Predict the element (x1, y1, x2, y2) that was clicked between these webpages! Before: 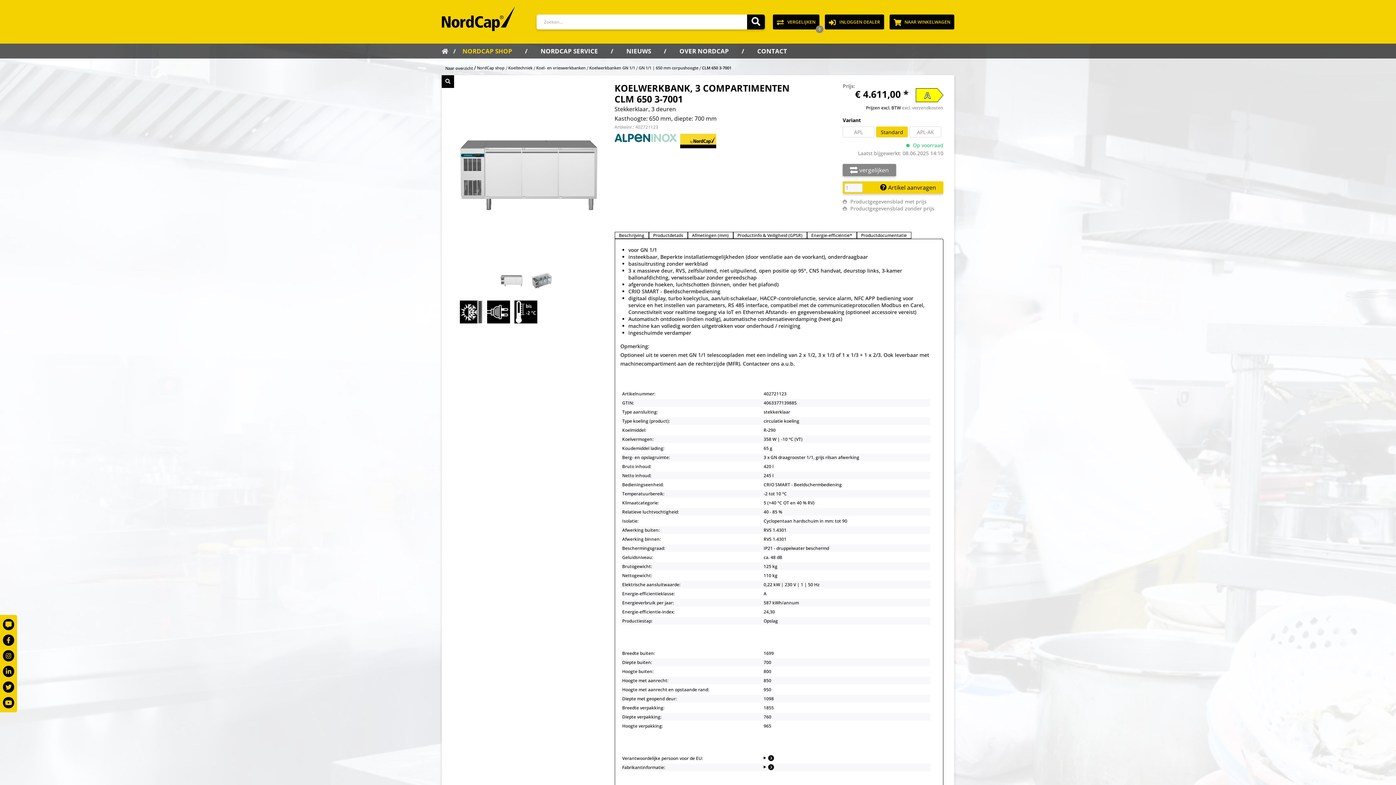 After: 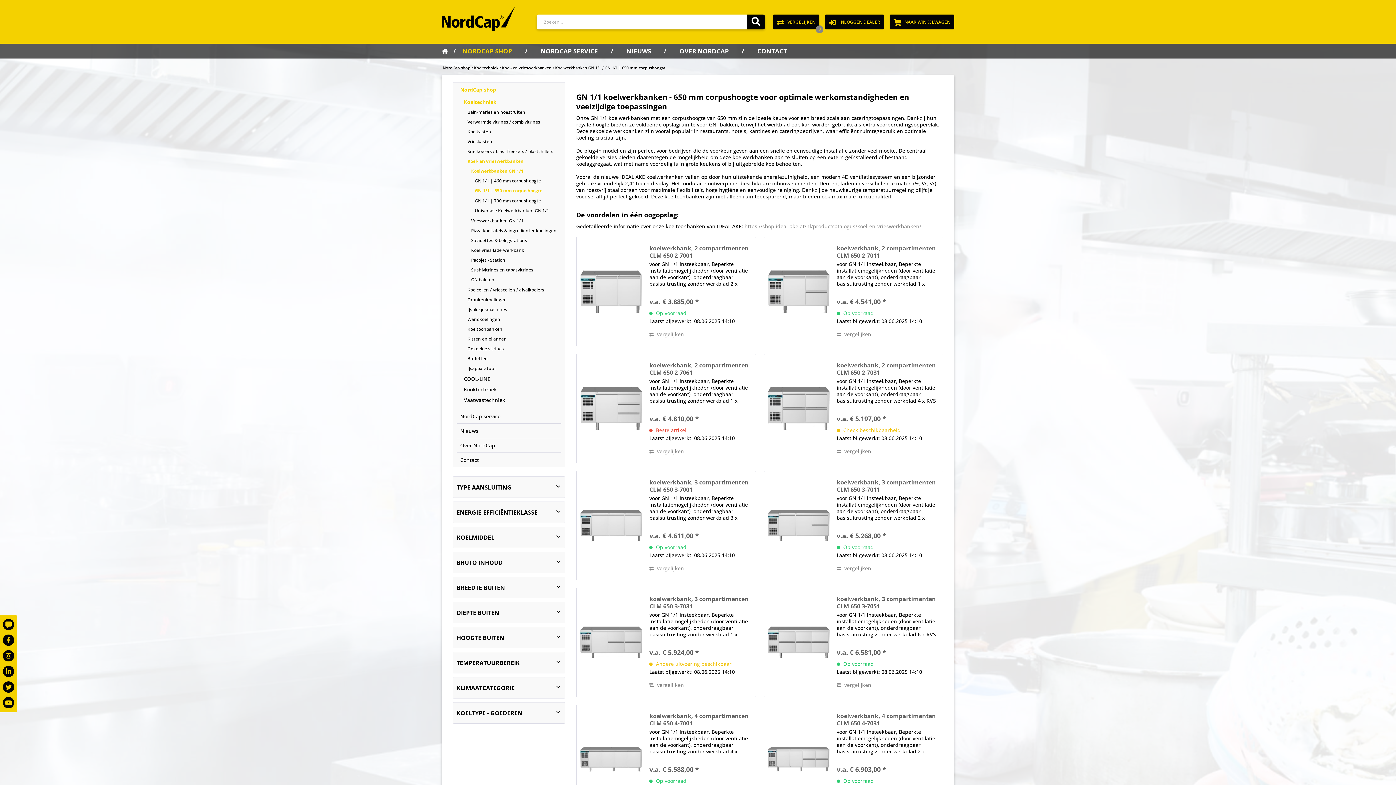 Action: label: Naar overzicht bbox: (441, 61, 476, 75)